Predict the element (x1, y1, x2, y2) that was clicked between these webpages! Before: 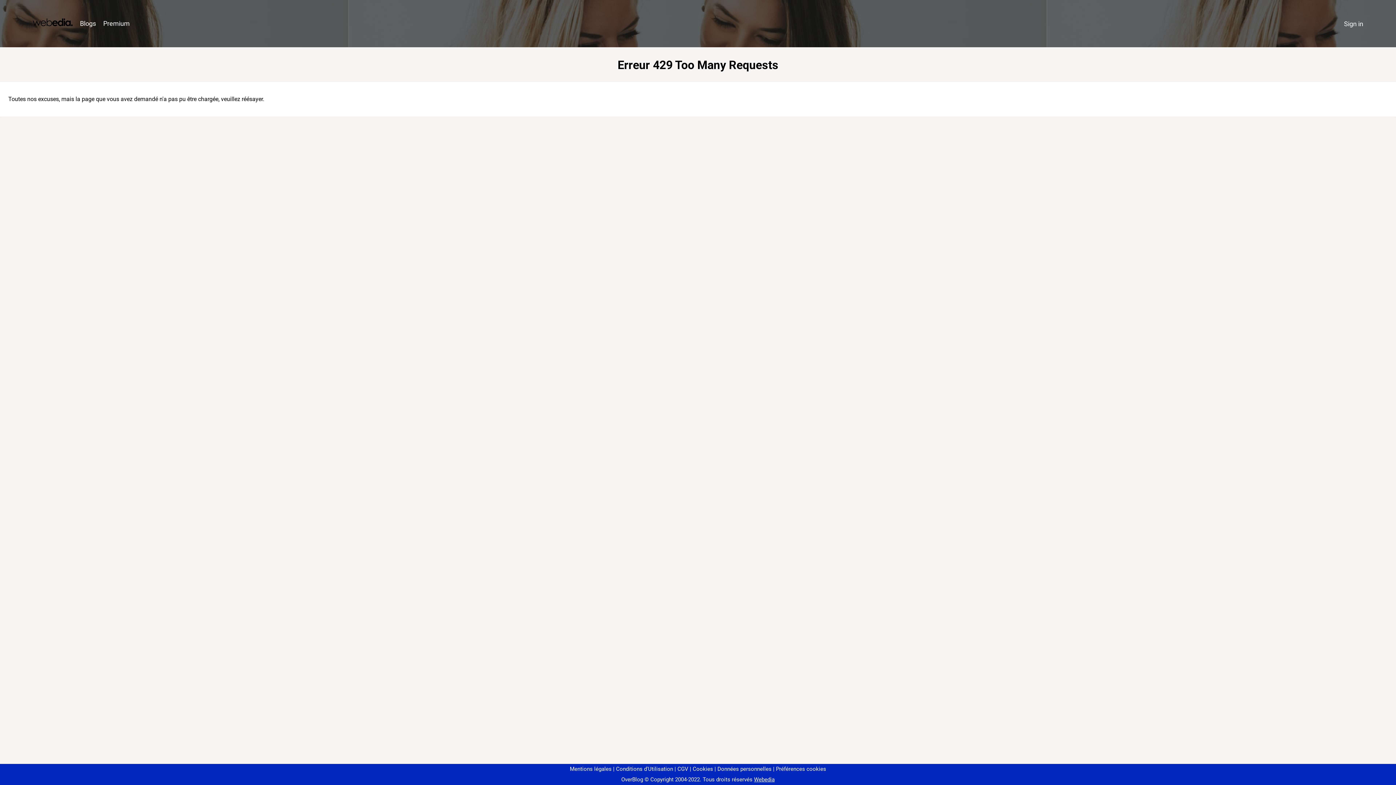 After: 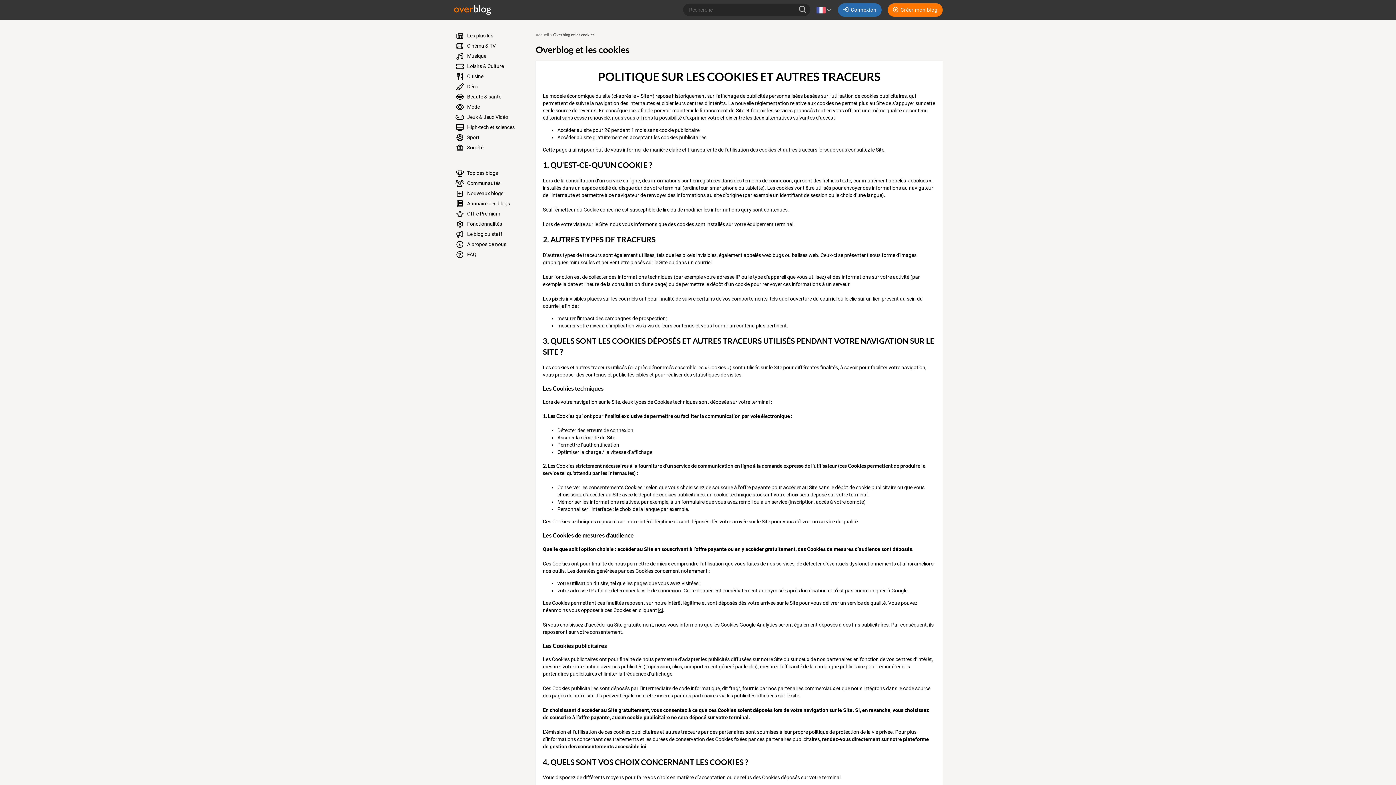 Action: label: Cookies bbox: (690, 766, 713, 772)